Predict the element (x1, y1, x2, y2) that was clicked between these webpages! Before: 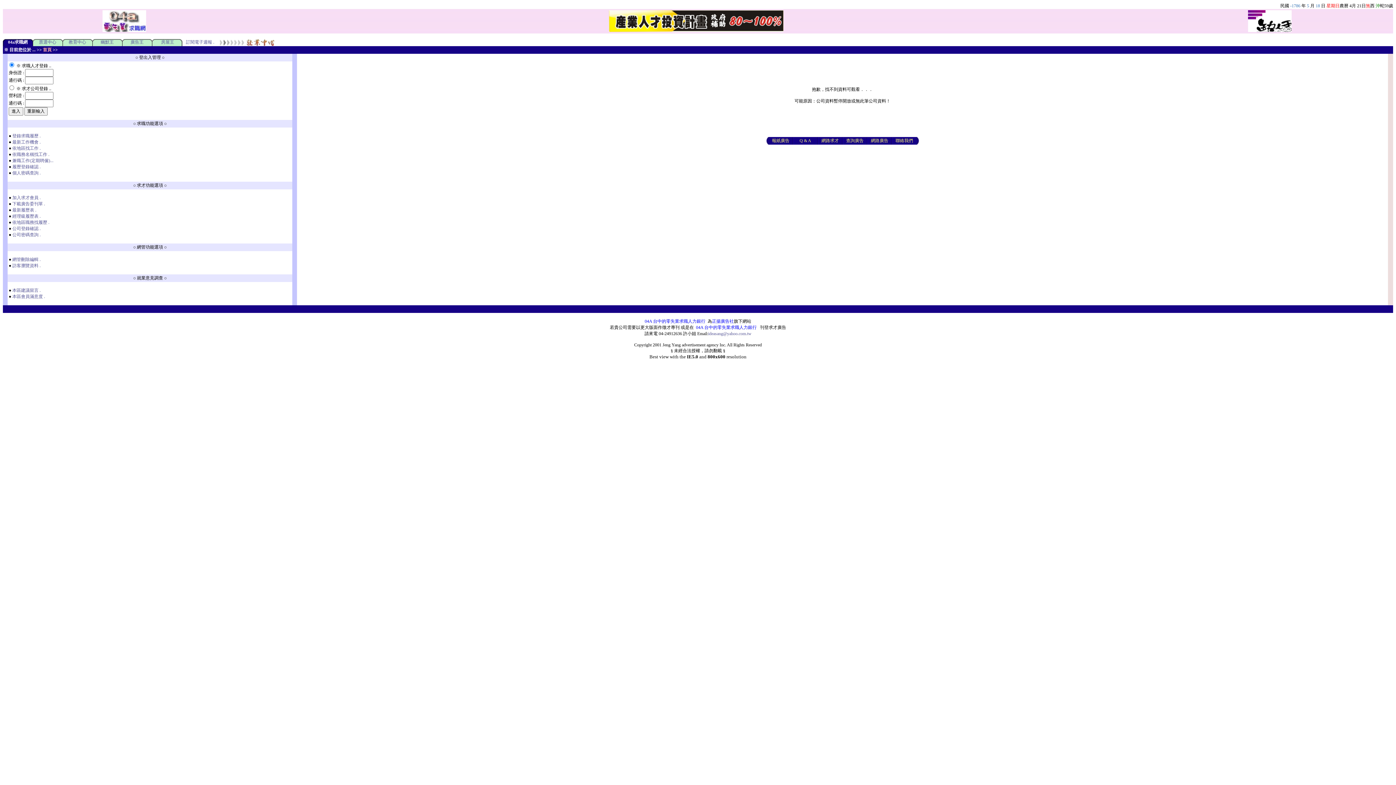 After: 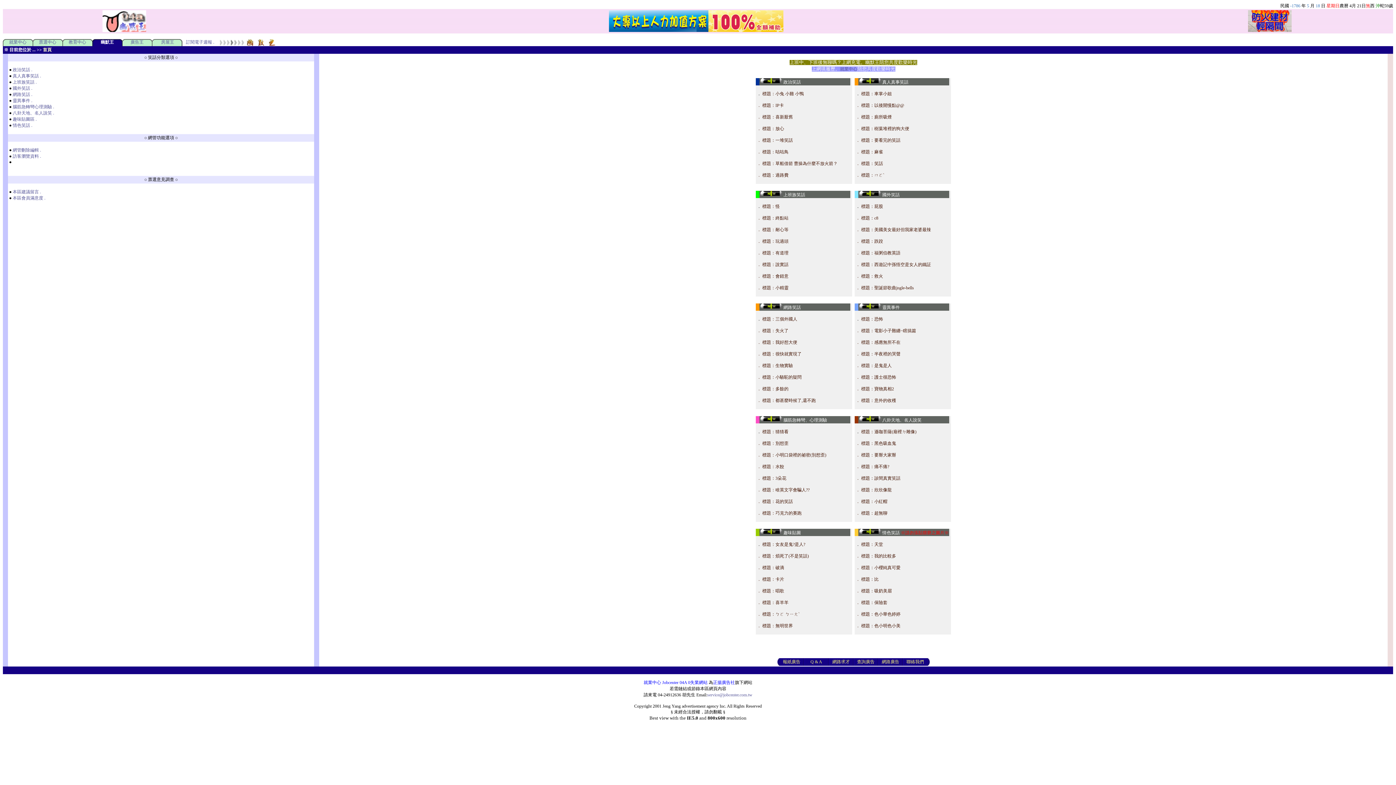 Action: bbox: (100, 39, 113, 44) label: 幽默王